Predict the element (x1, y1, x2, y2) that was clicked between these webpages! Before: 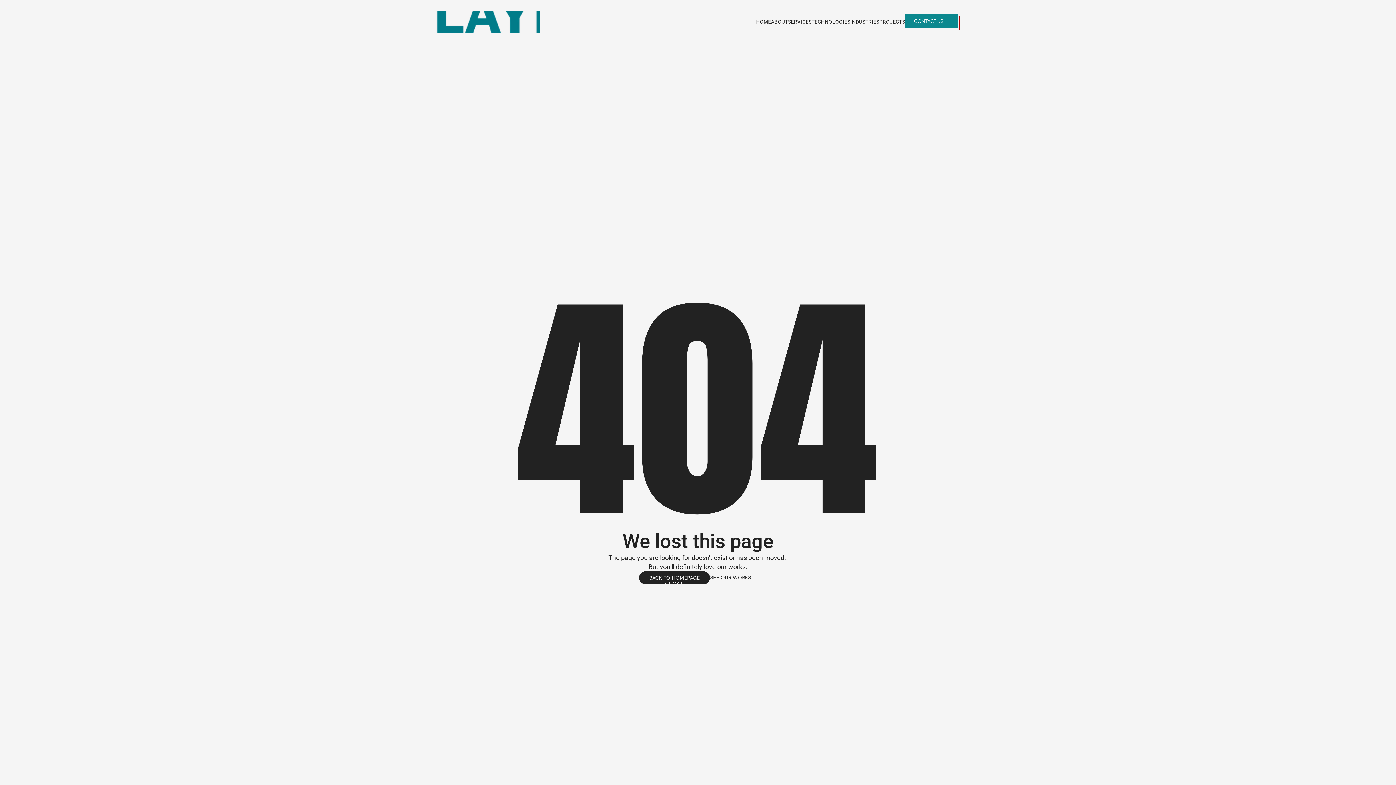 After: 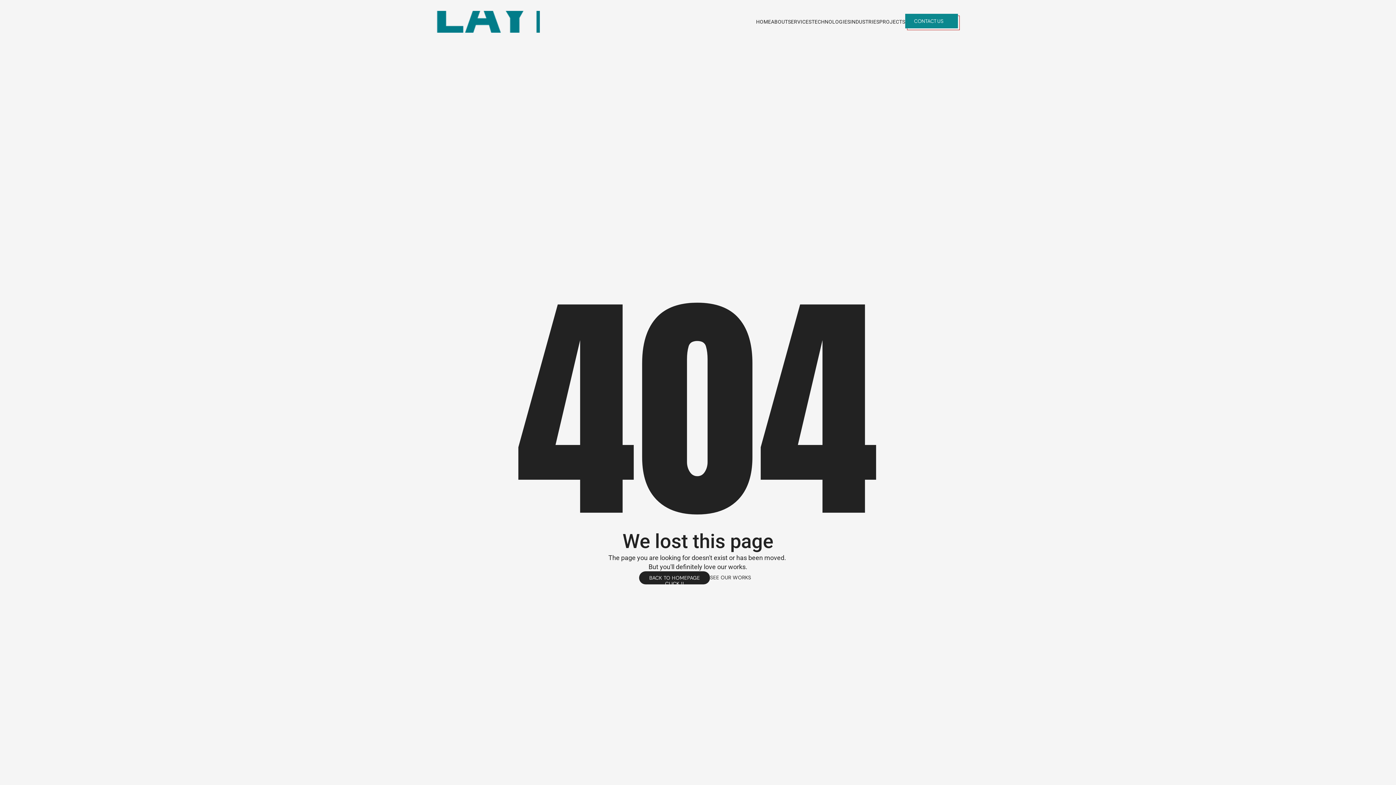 Action: bbox: (788, 18, 811, 24) label: SERVICES